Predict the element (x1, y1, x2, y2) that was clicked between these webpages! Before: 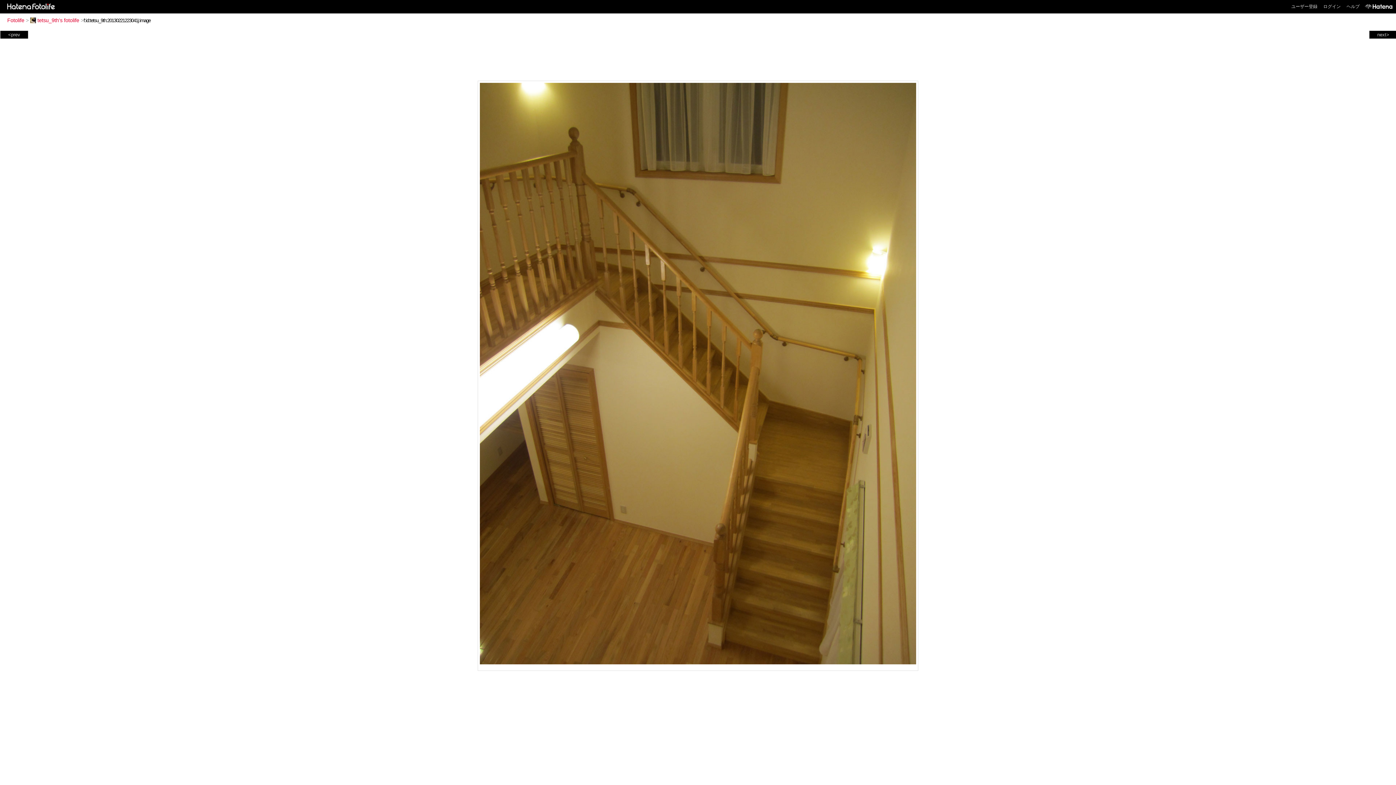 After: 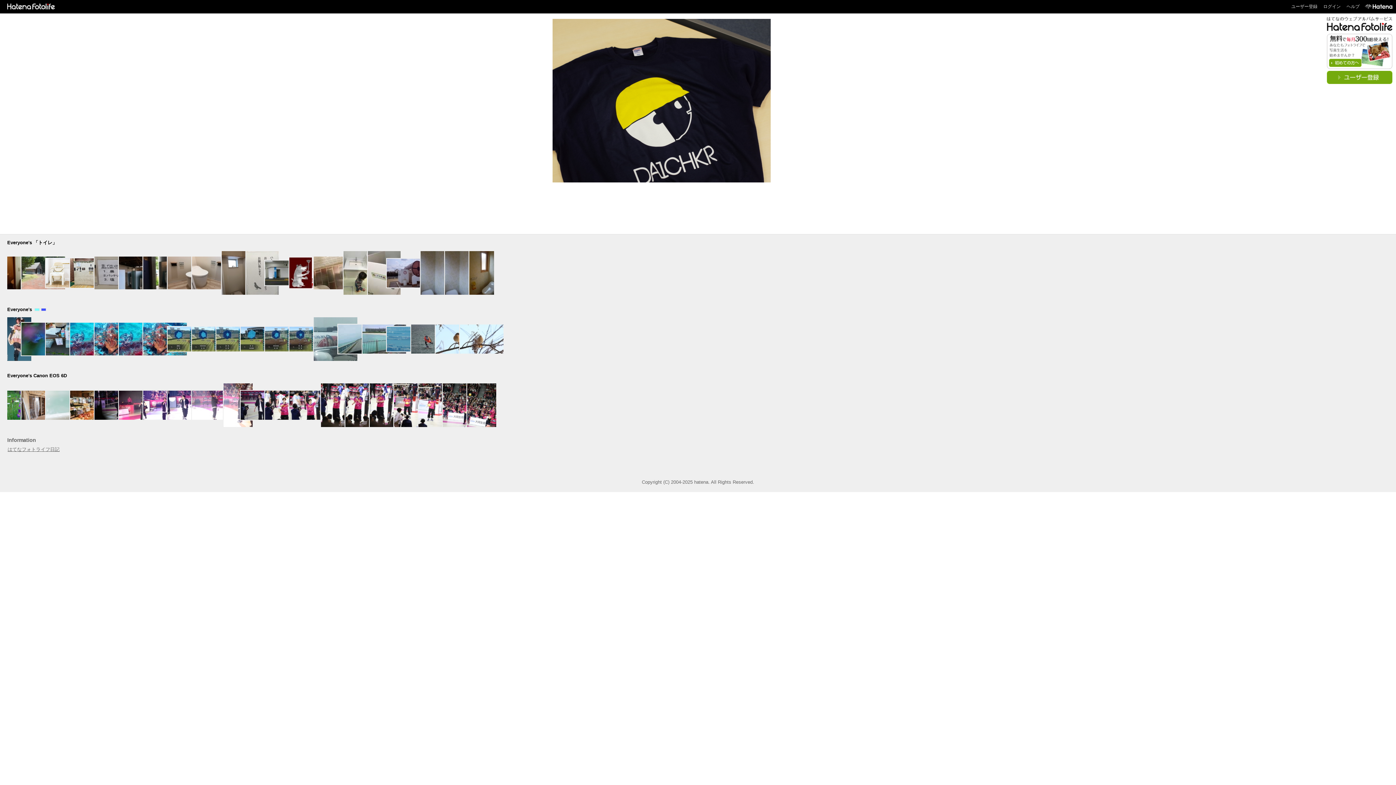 Action: bbox: (2, 3, 56, 8)